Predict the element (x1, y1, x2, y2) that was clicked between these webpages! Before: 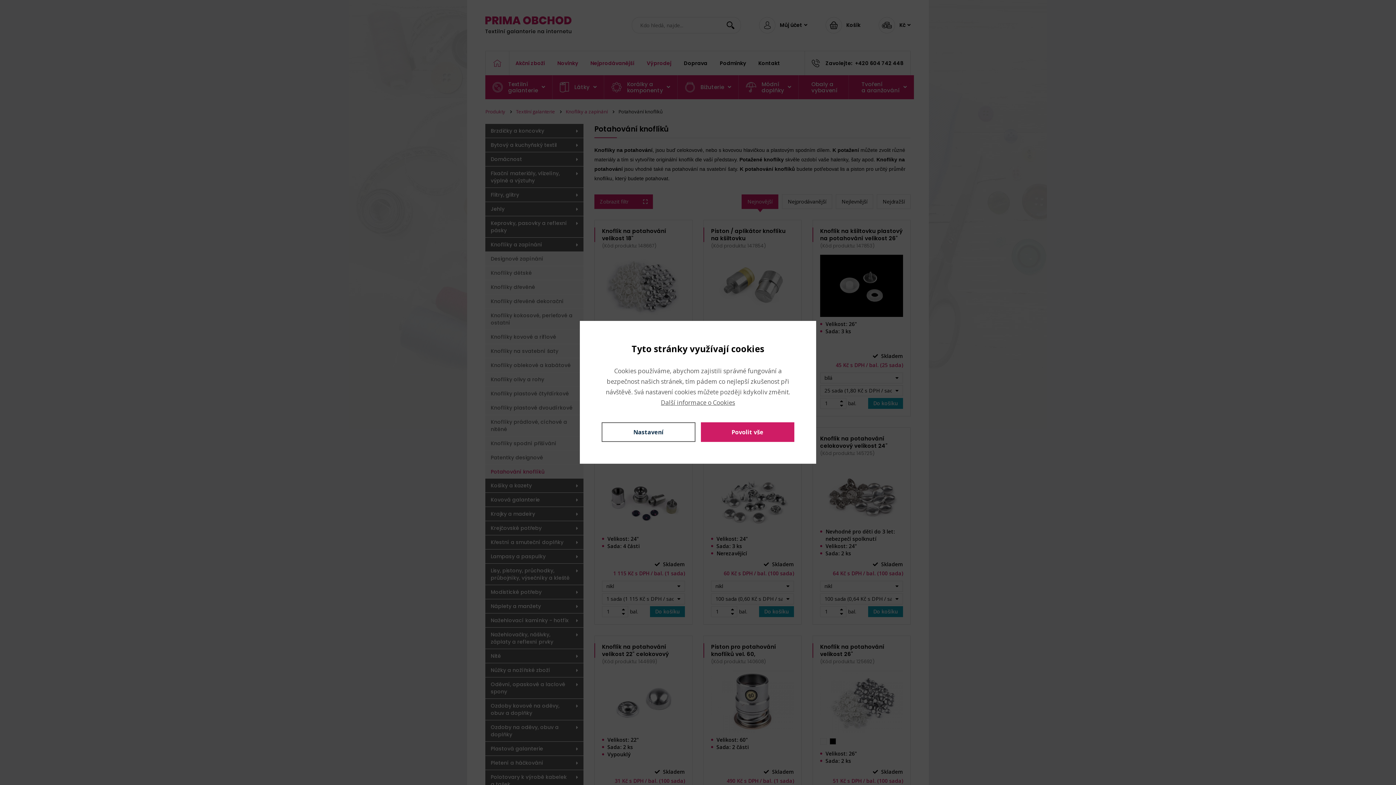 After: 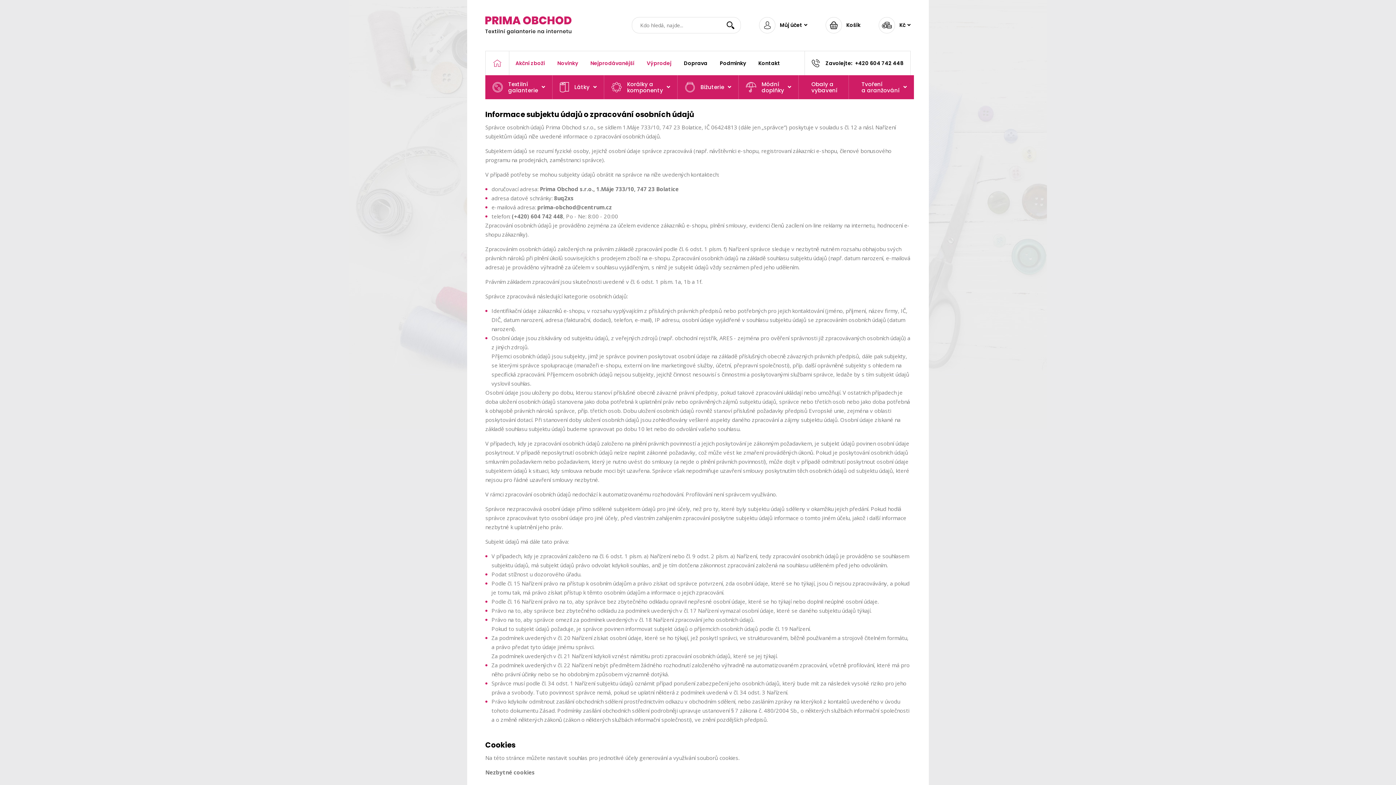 Action: label: Další informace o Cookies bbox: (661, 398, 735, 406)